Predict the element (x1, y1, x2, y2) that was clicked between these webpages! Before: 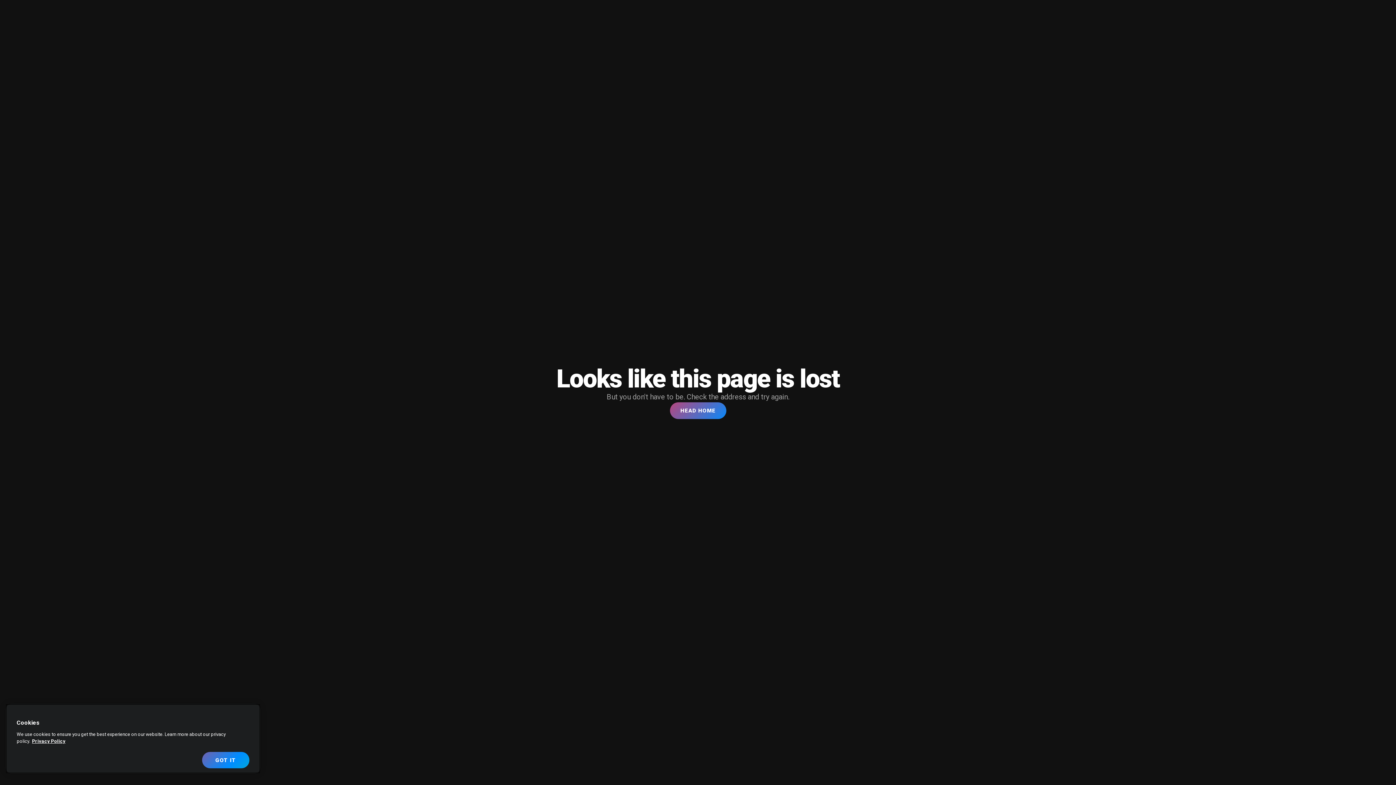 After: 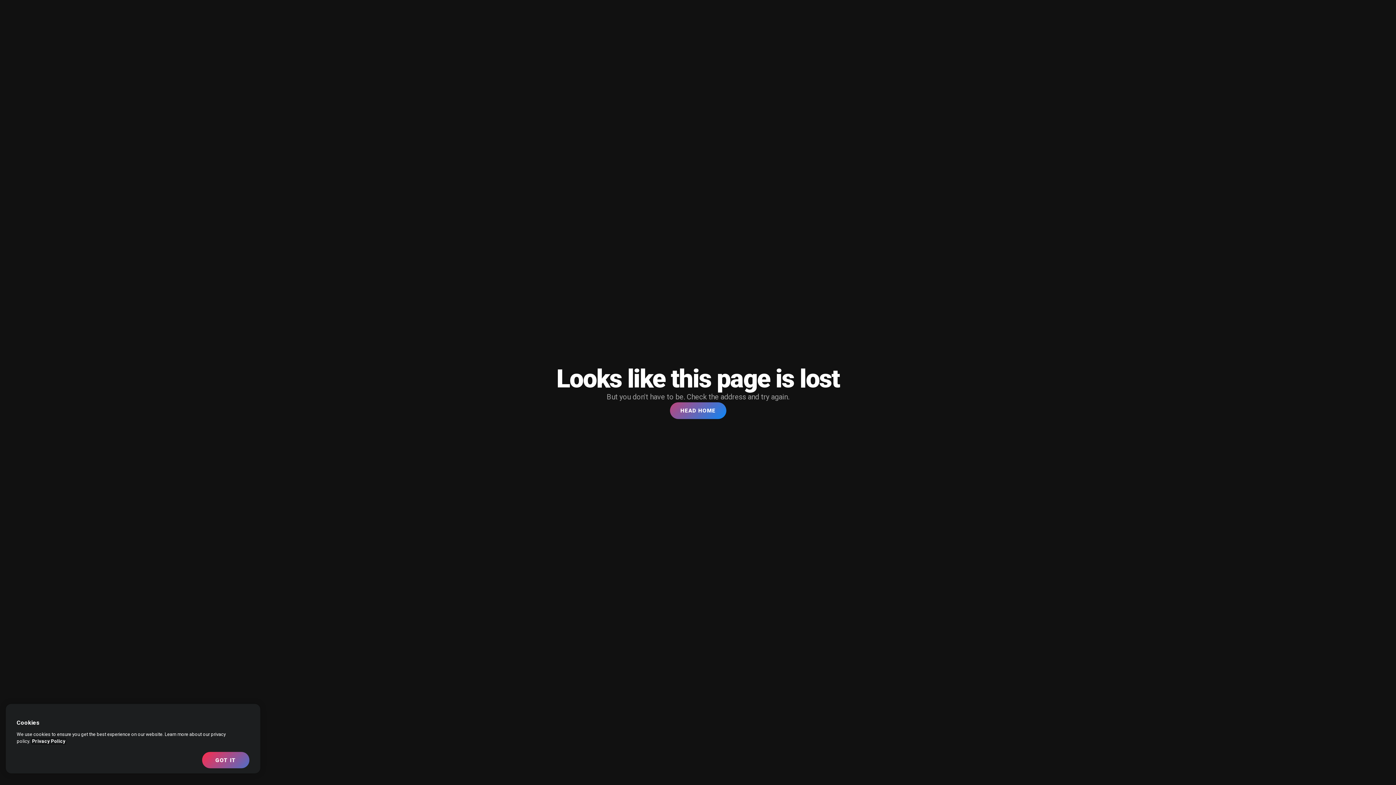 Action: label: More information about your privacy, opens in a new tab bbox: (32, 738, 65, 744)